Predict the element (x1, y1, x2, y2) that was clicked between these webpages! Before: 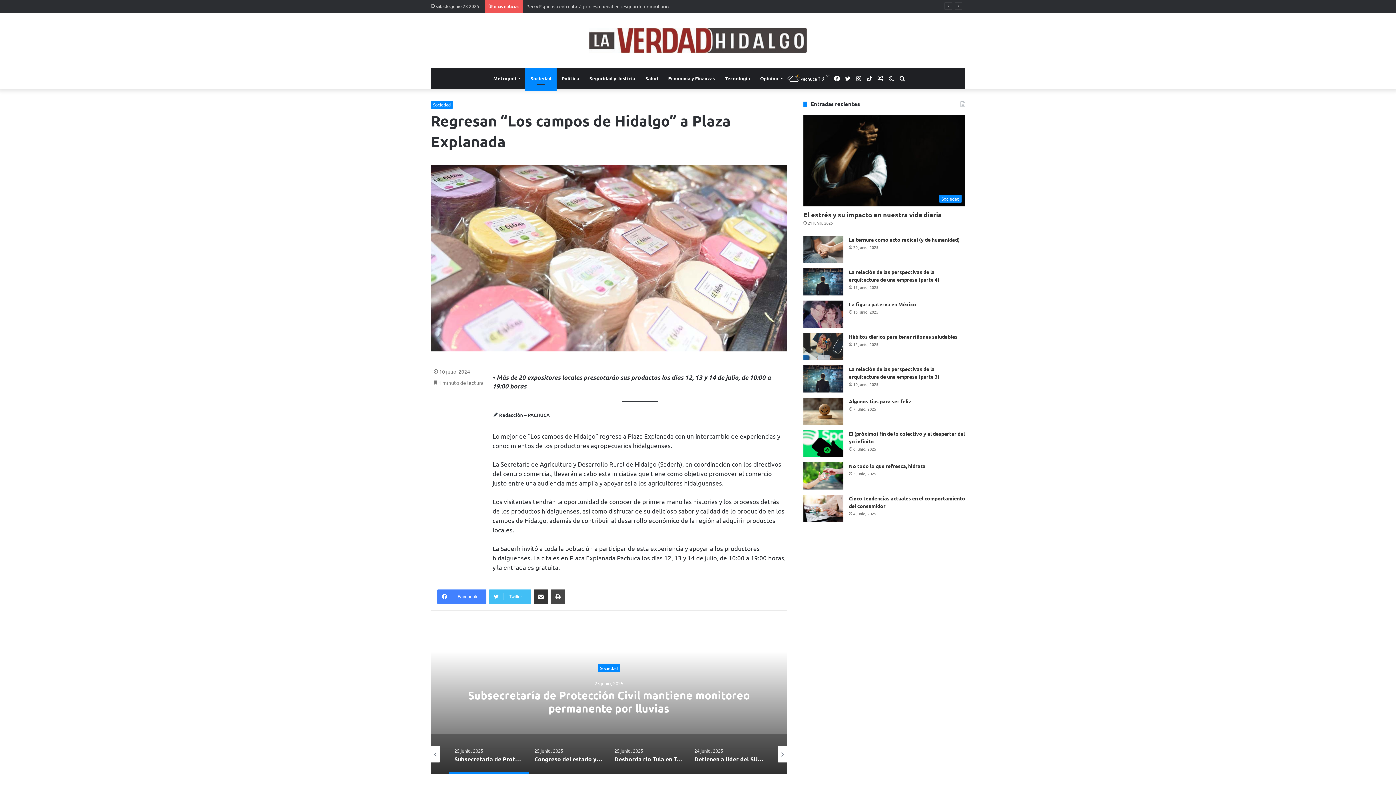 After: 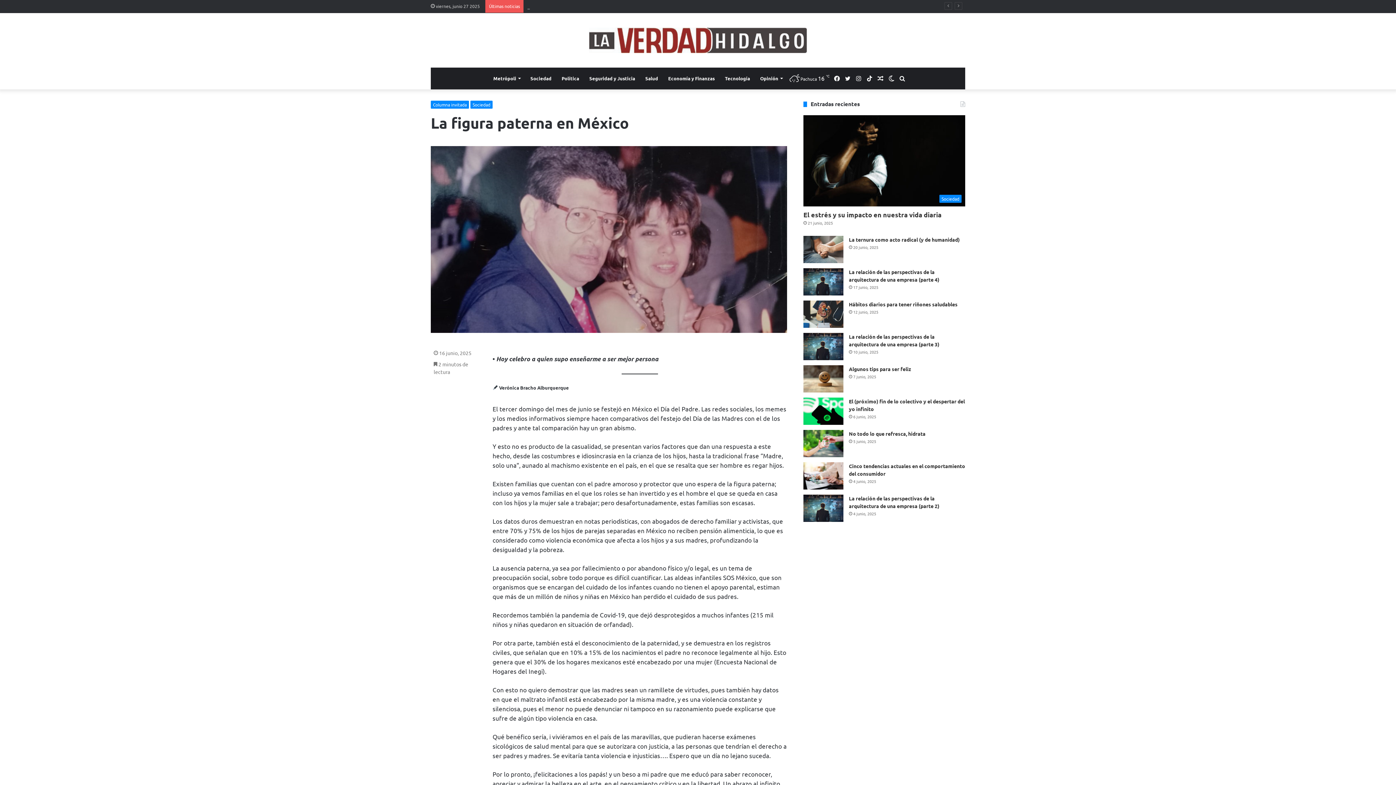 Action: bbox: (803, 300, 843, 328) label: La figura paterna en México